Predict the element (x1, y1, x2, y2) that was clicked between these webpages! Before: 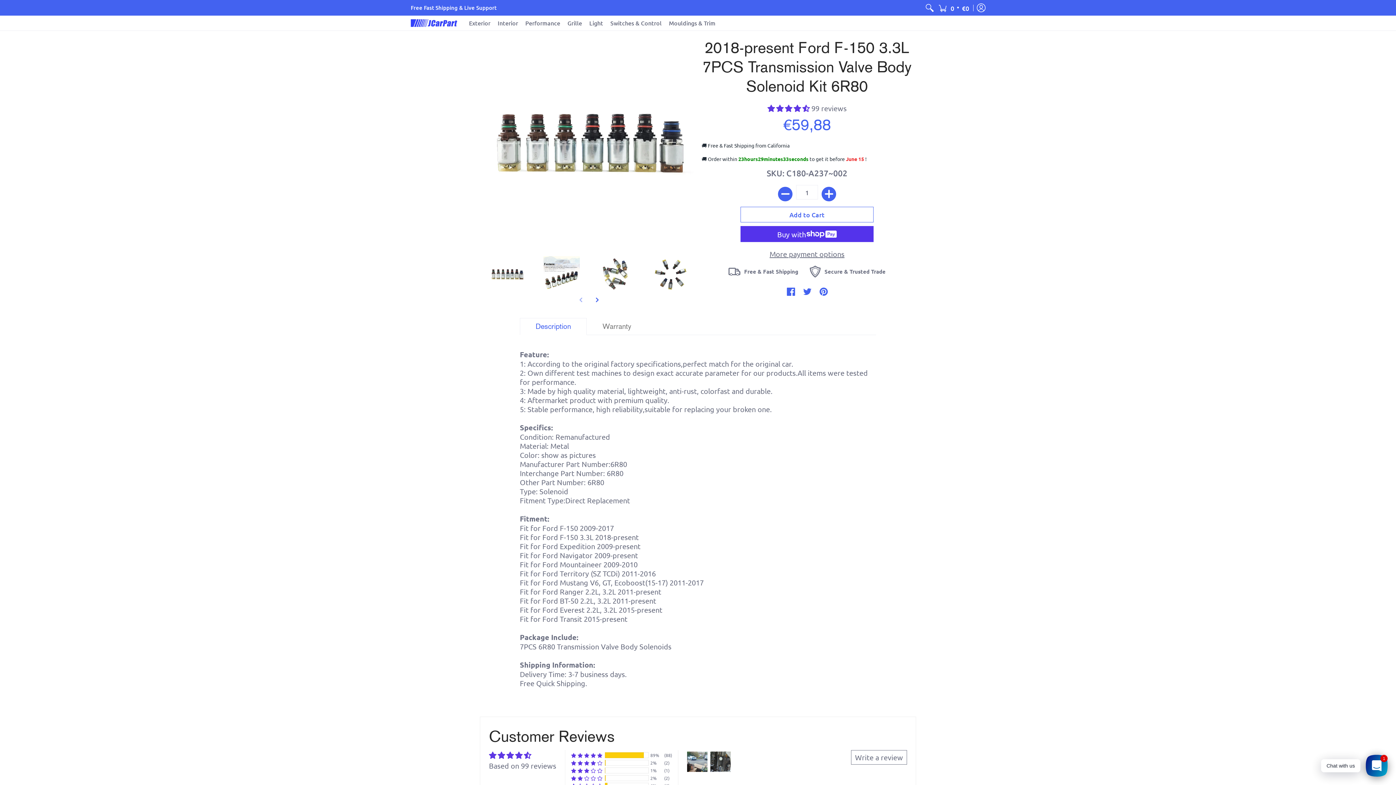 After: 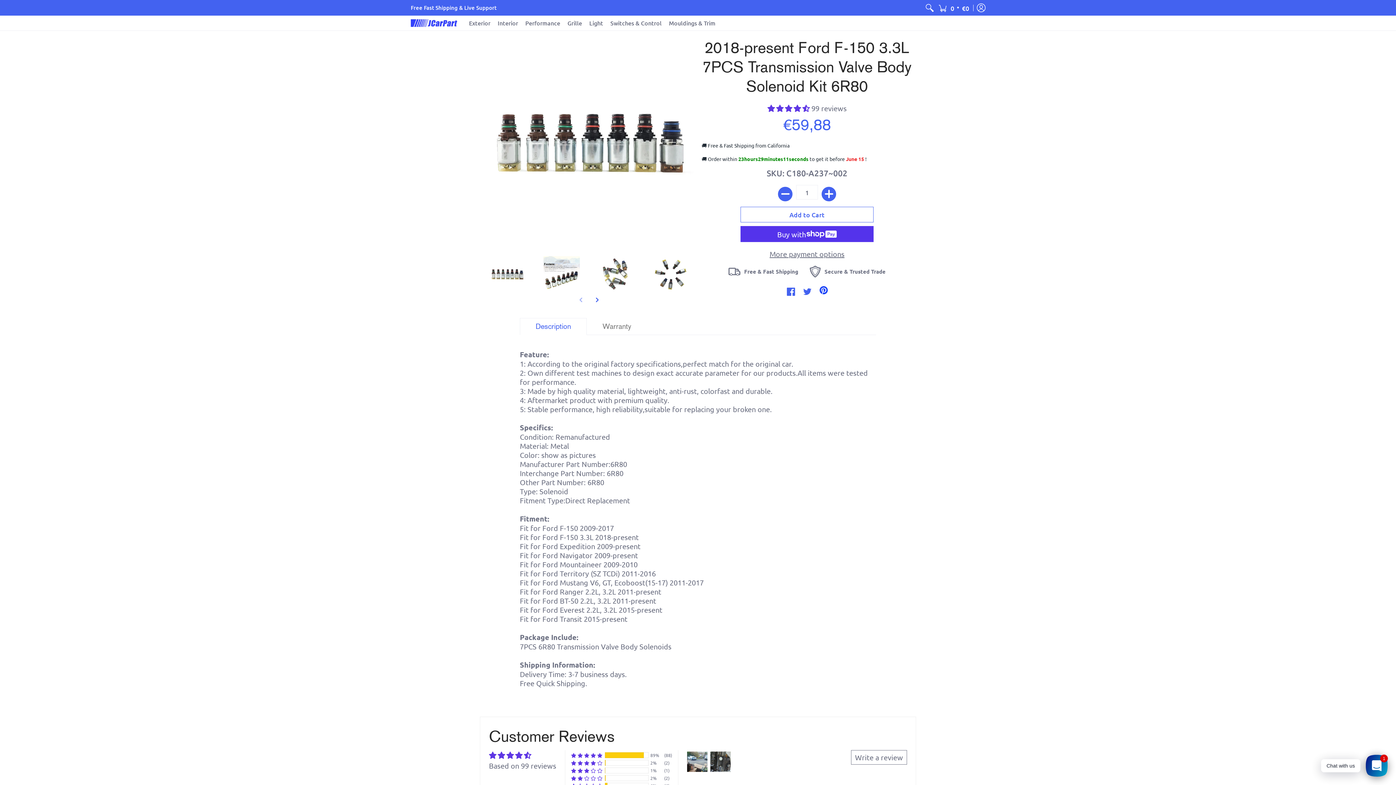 Action: bbox: (819, 259, 828, 270) label: Pinterest